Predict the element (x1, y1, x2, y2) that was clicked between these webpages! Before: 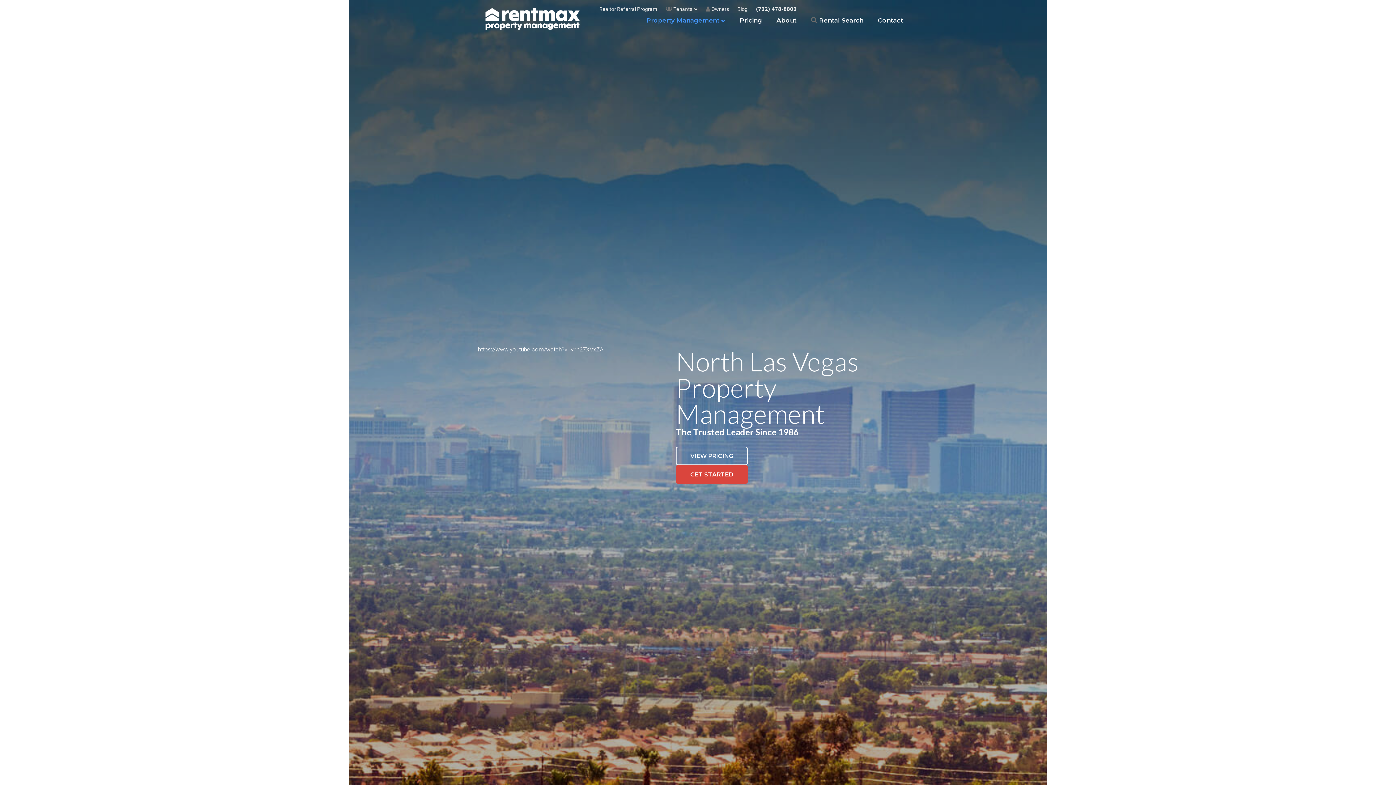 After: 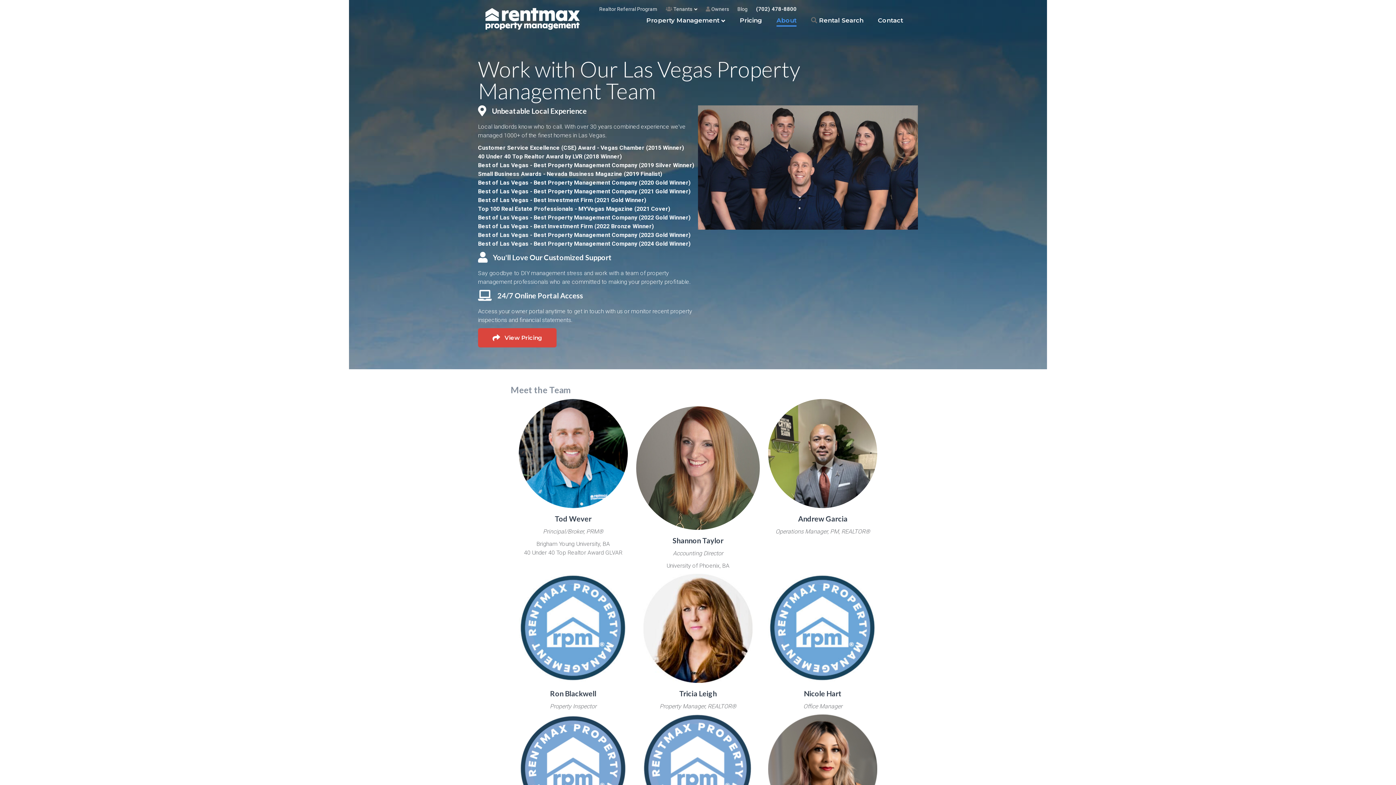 Action: label: About bbox: (769, 10, 804, 30)